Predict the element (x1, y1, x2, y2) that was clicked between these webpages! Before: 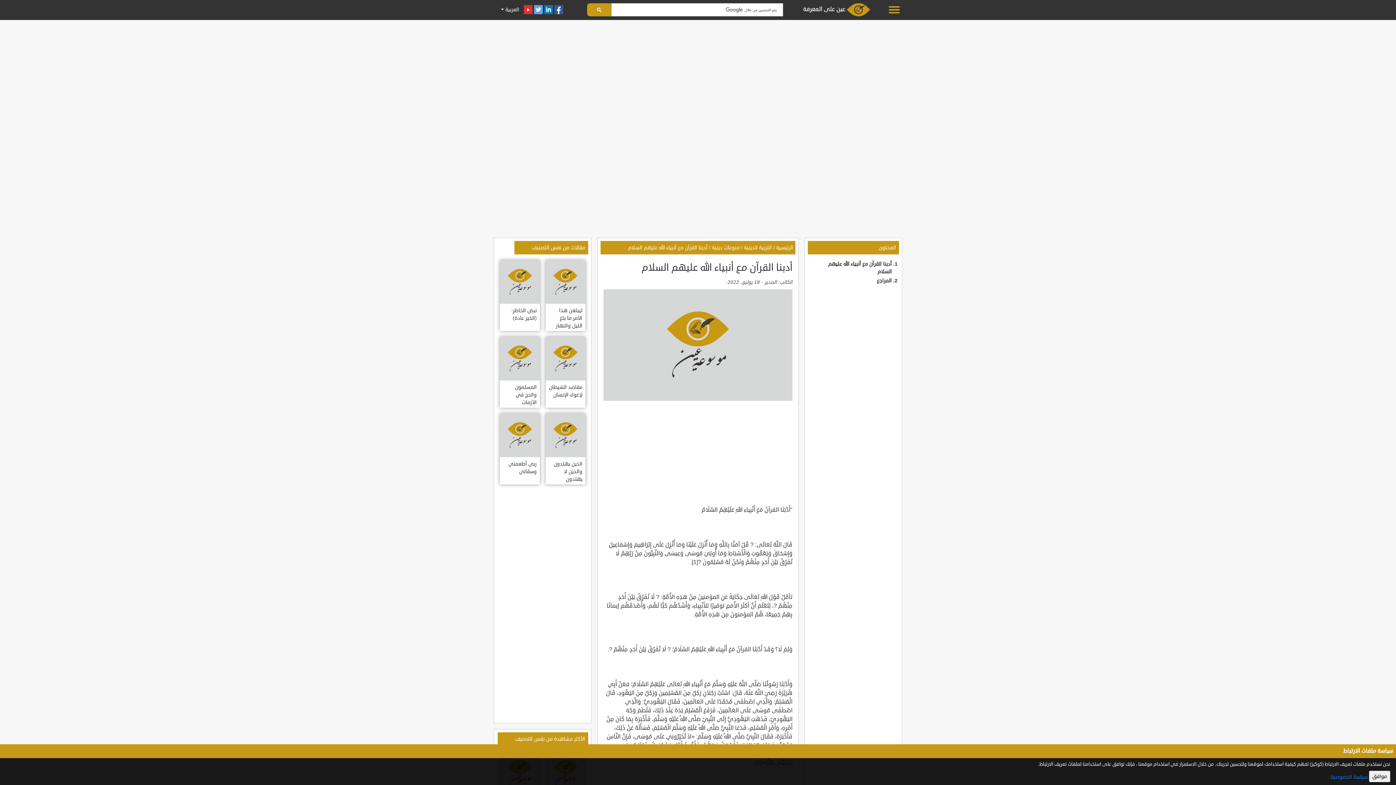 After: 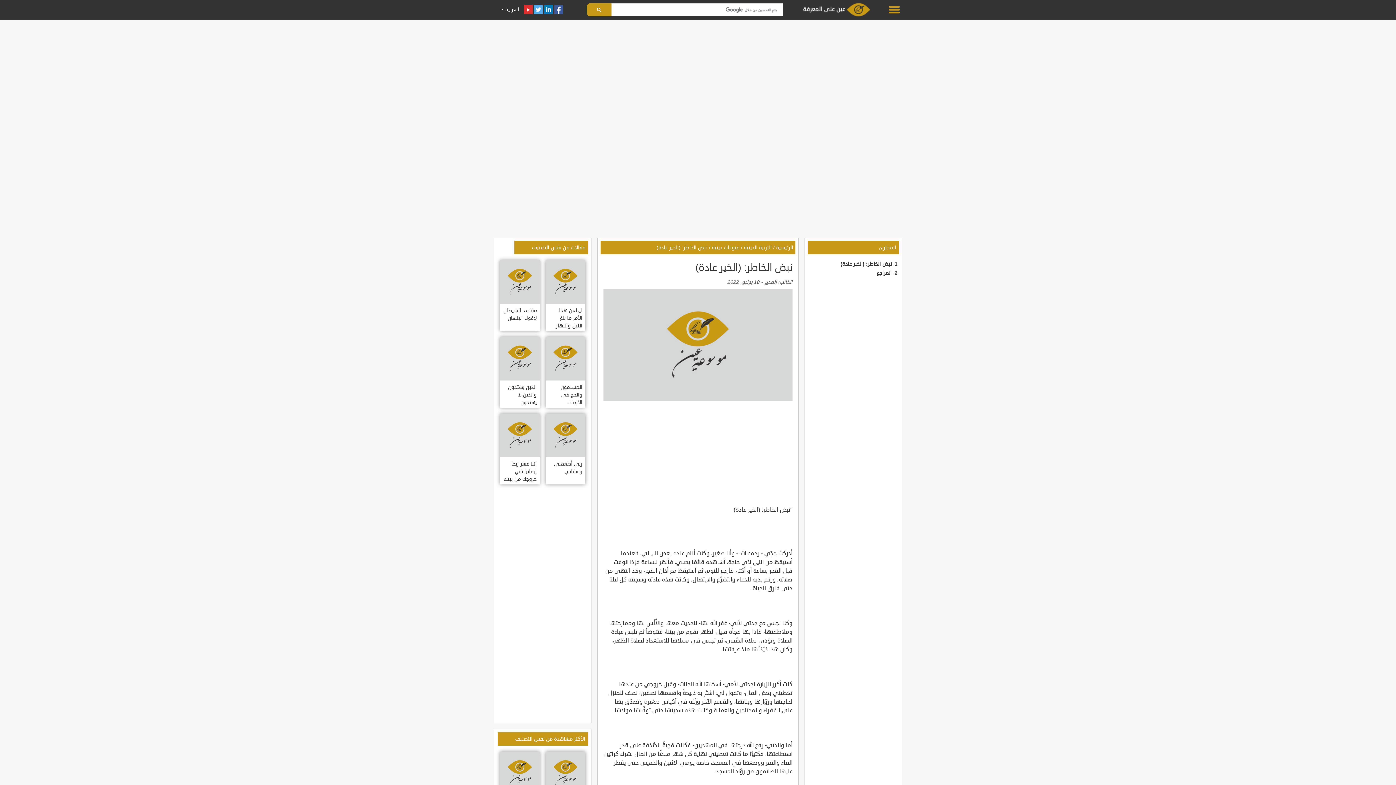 Action: label: نبض الخاطر: (الخير عادة) bbox: (500, 260, 539, 331)